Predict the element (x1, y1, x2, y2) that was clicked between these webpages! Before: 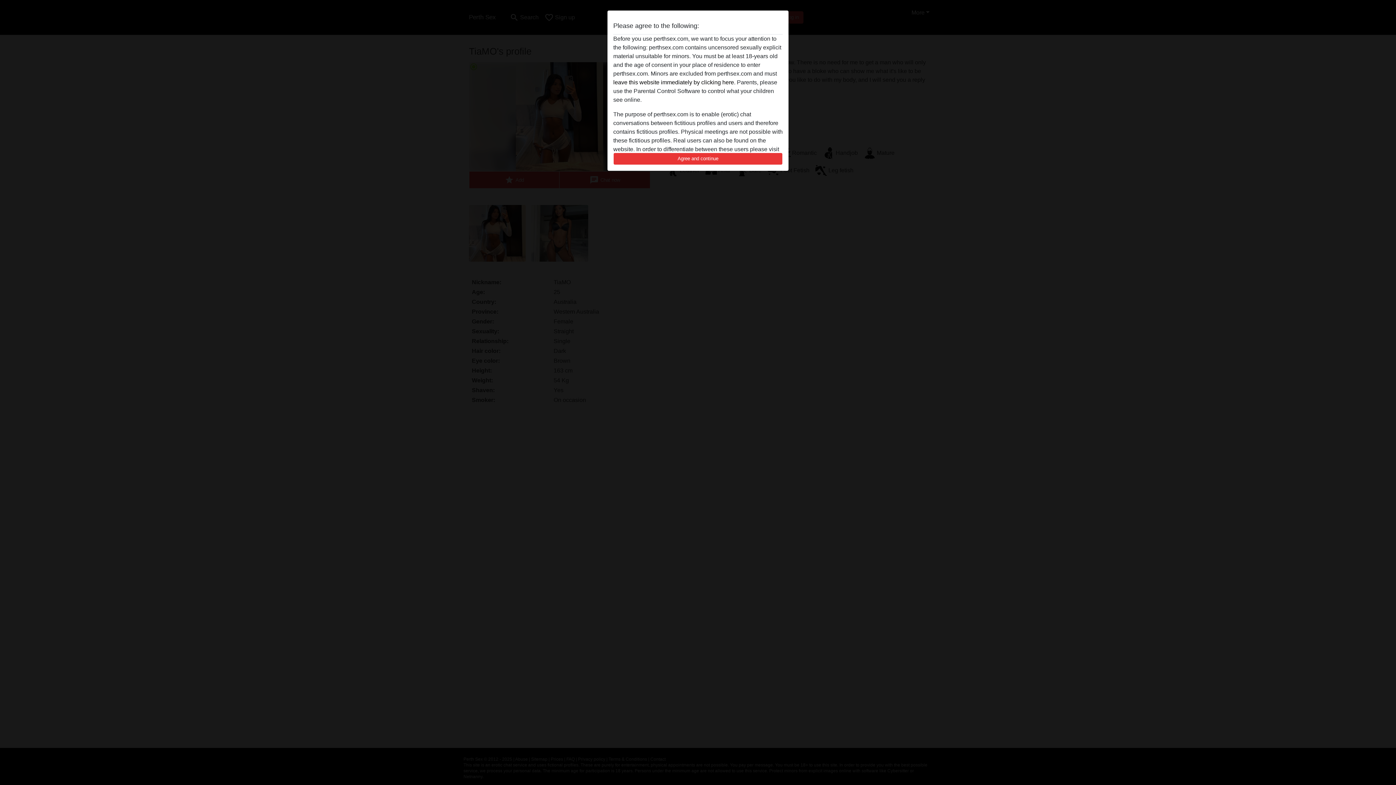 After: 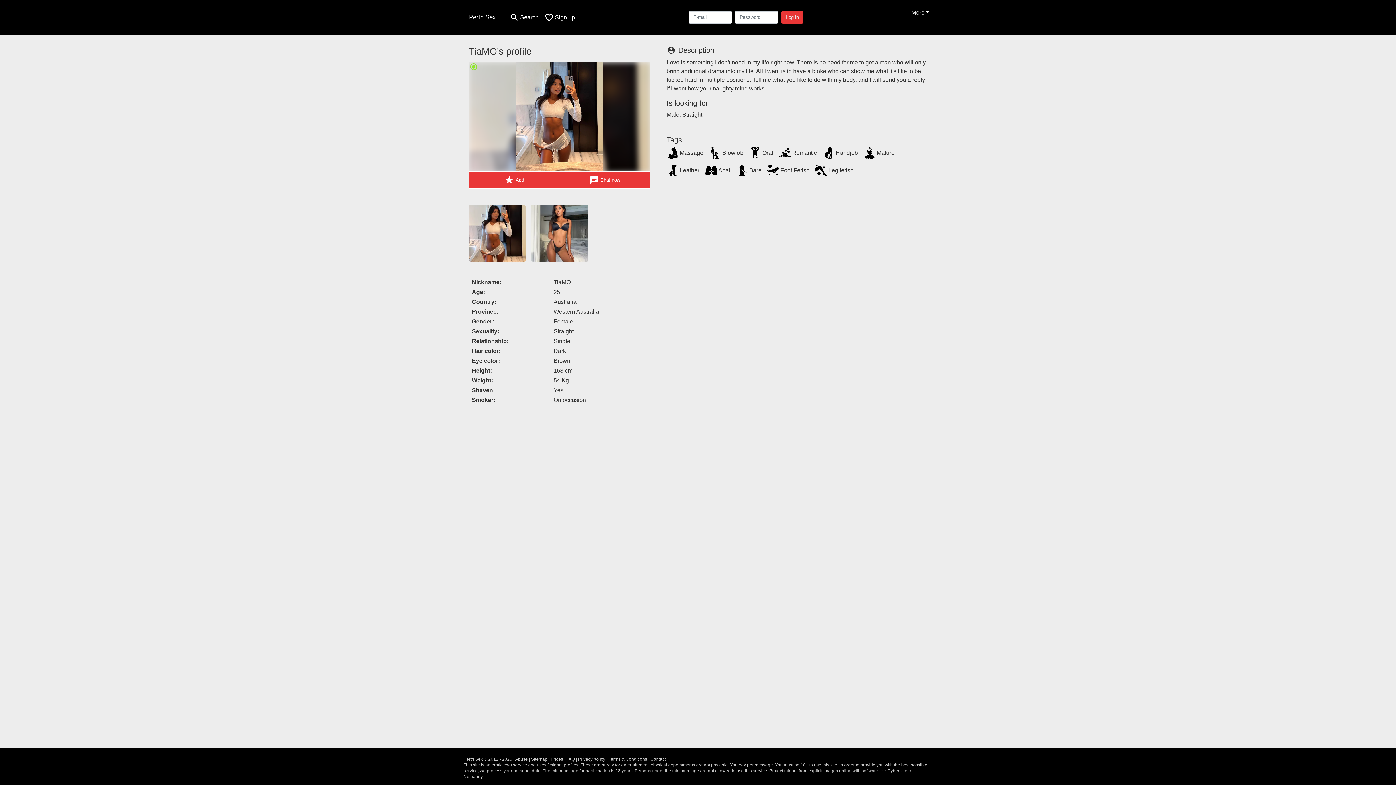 Action: bbox: (613, 152, 782, 165) label: Agree and continue